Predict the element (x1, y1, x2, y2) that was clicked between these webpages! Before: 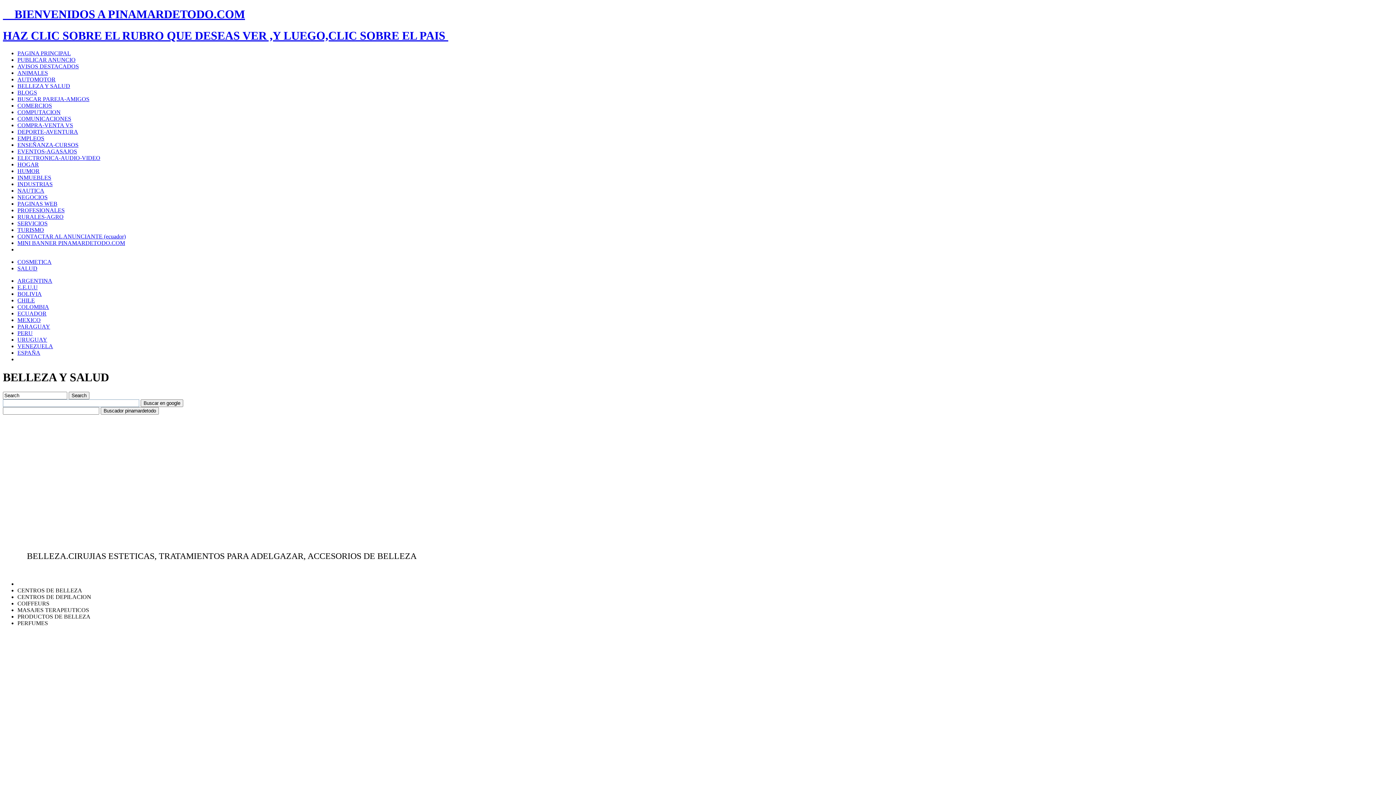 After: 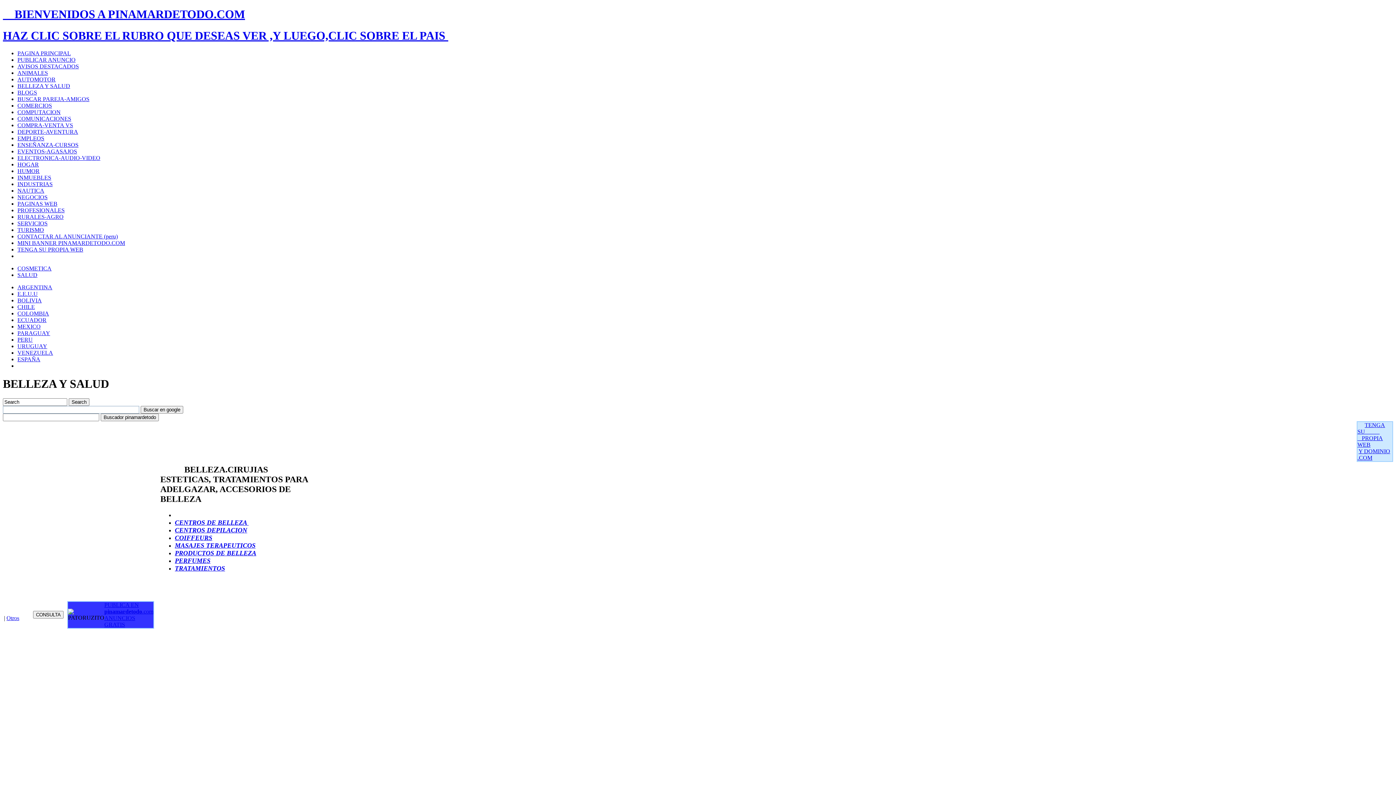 Action: bbox: (17, 330, 32, 336) label: PERU